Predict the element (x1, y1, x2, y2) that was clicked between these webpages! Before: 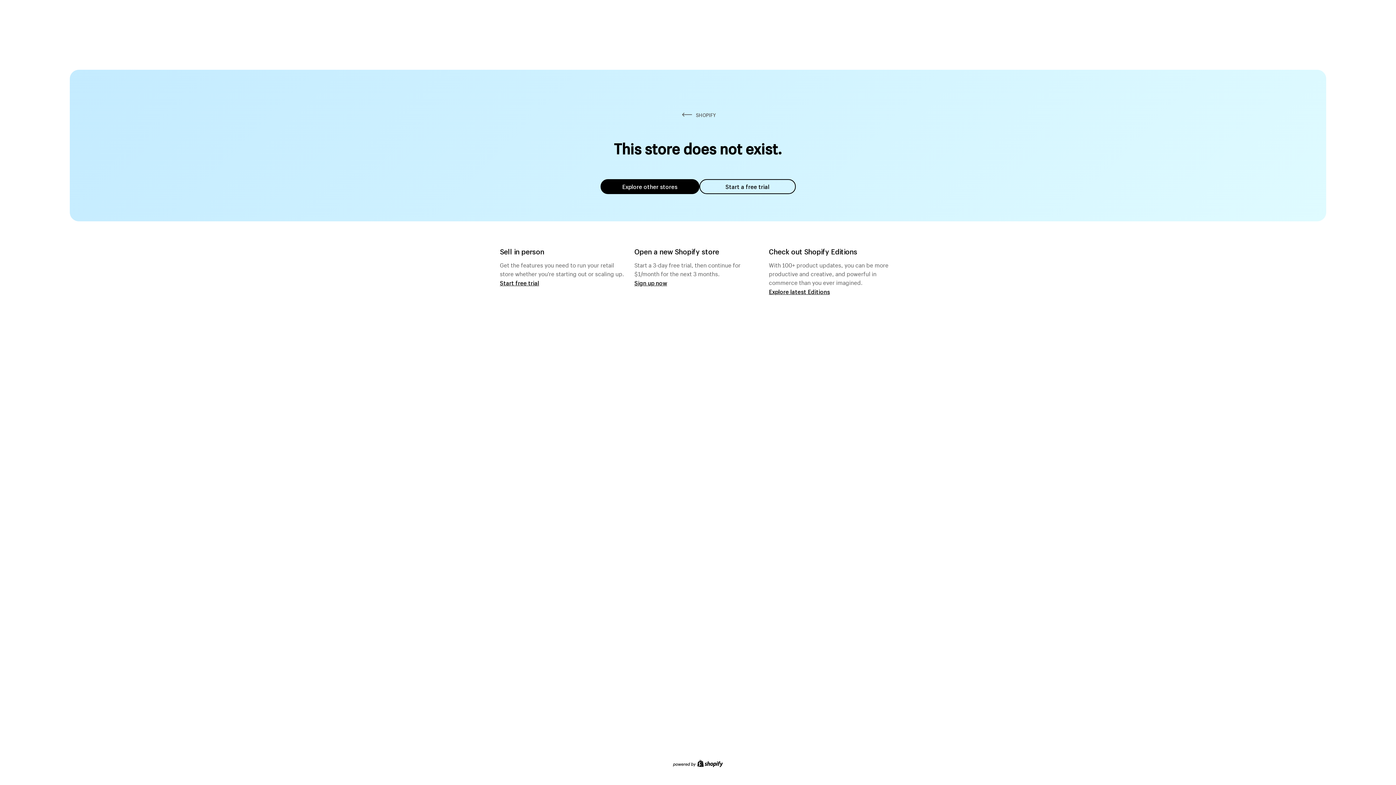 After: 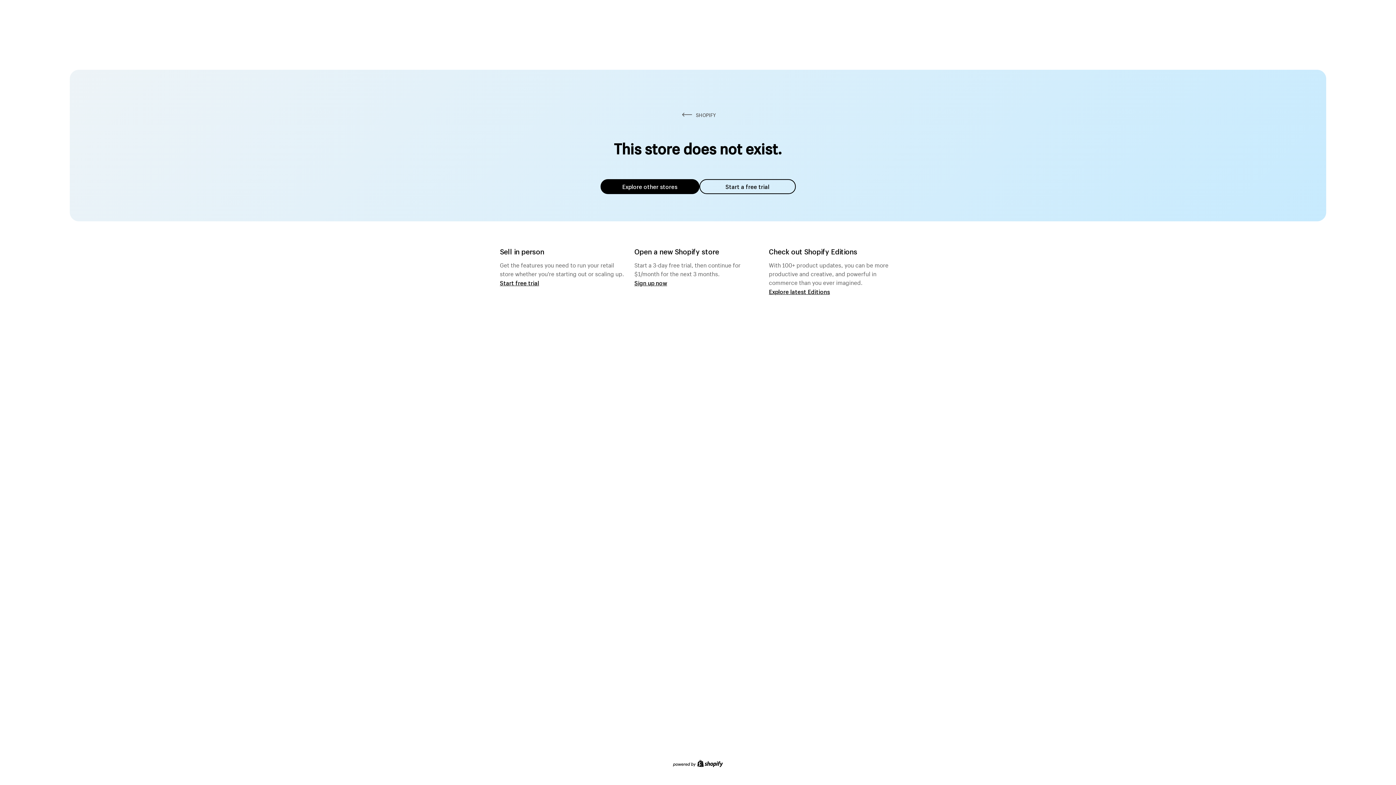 Action: label: Explore other stores bbox: (600, 179, 699, 194)